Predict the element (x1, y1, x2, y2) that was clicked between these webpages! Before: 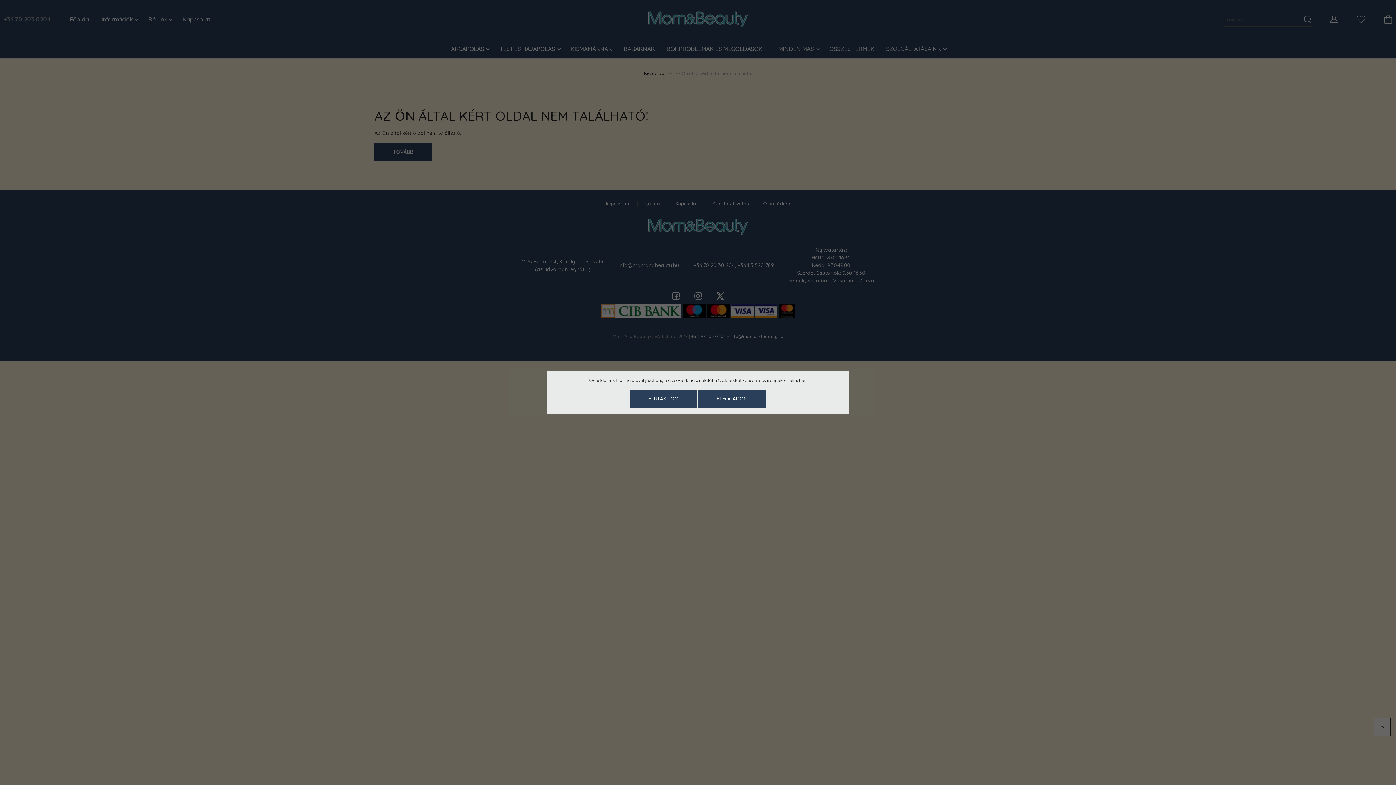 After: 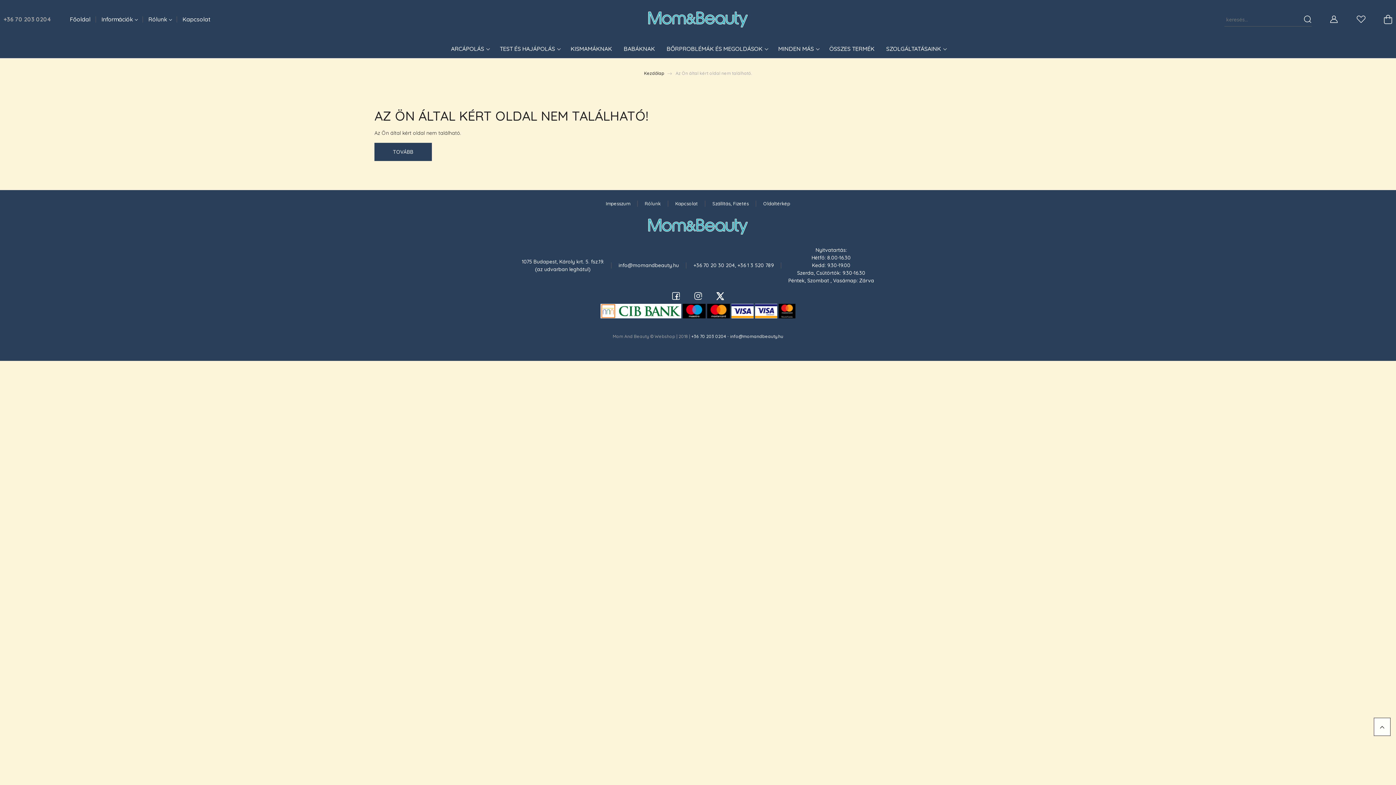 Action: label: ELFOGADOM bbox: (698, 389, 766, 408)